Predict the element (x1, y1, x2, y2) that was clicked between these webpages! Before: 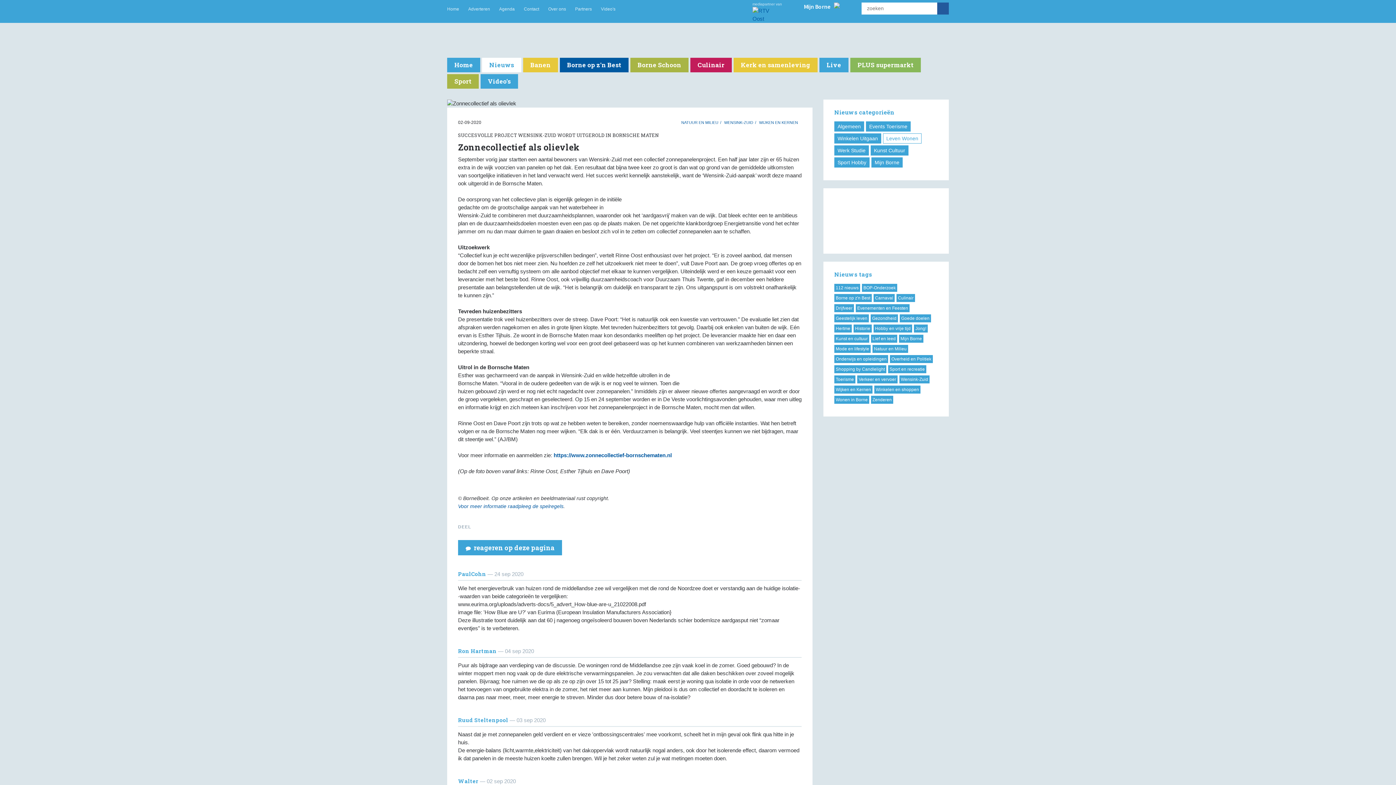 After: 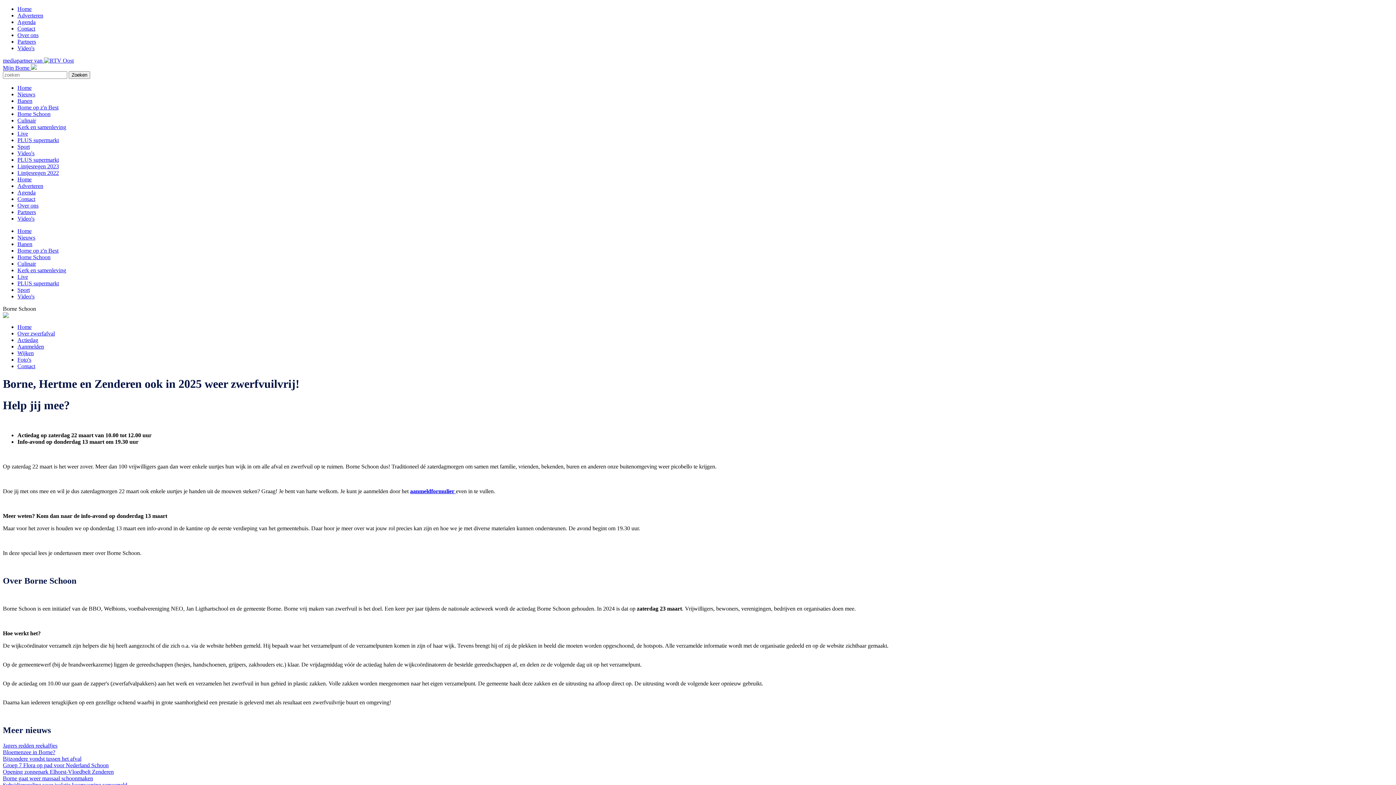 Action: label: Borne Schoon bbox: (630, 57, 688, 72)